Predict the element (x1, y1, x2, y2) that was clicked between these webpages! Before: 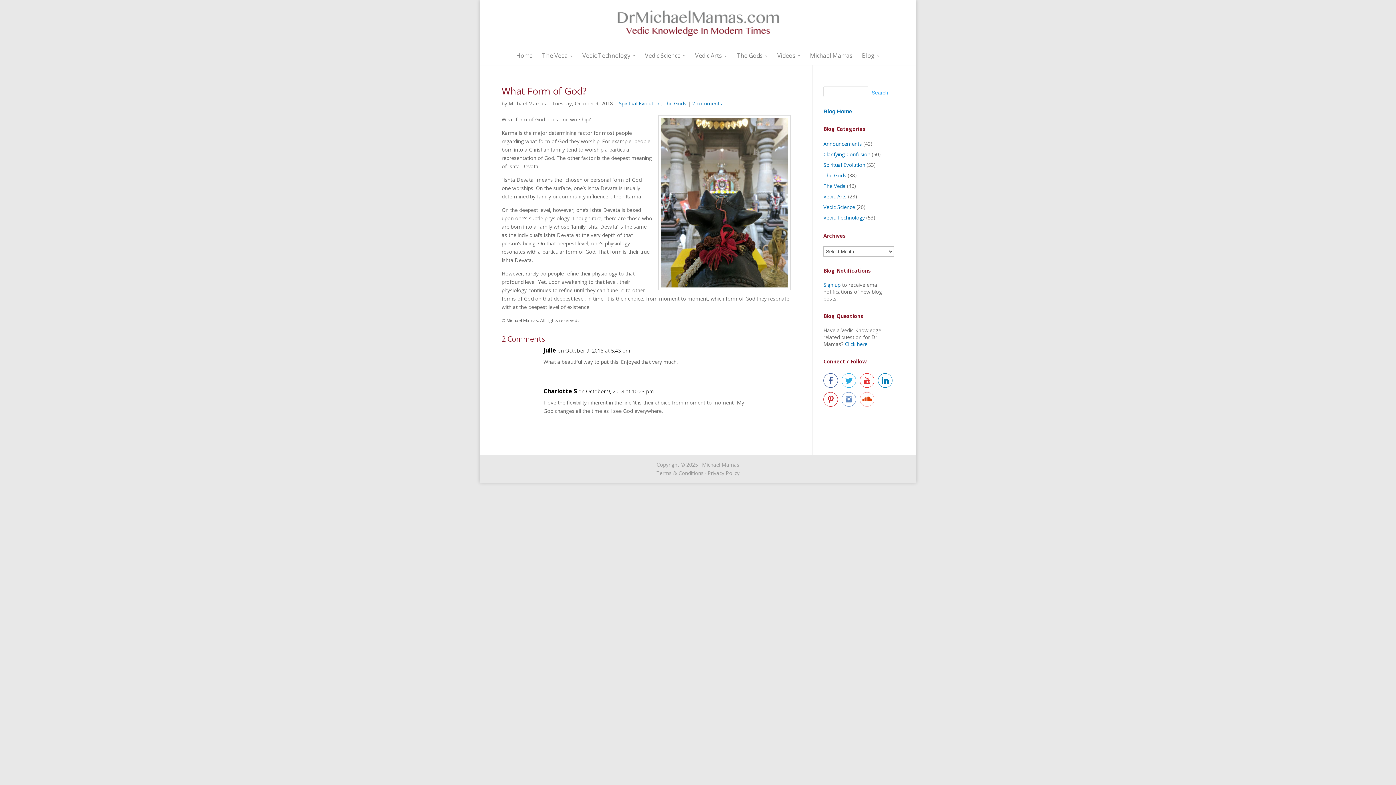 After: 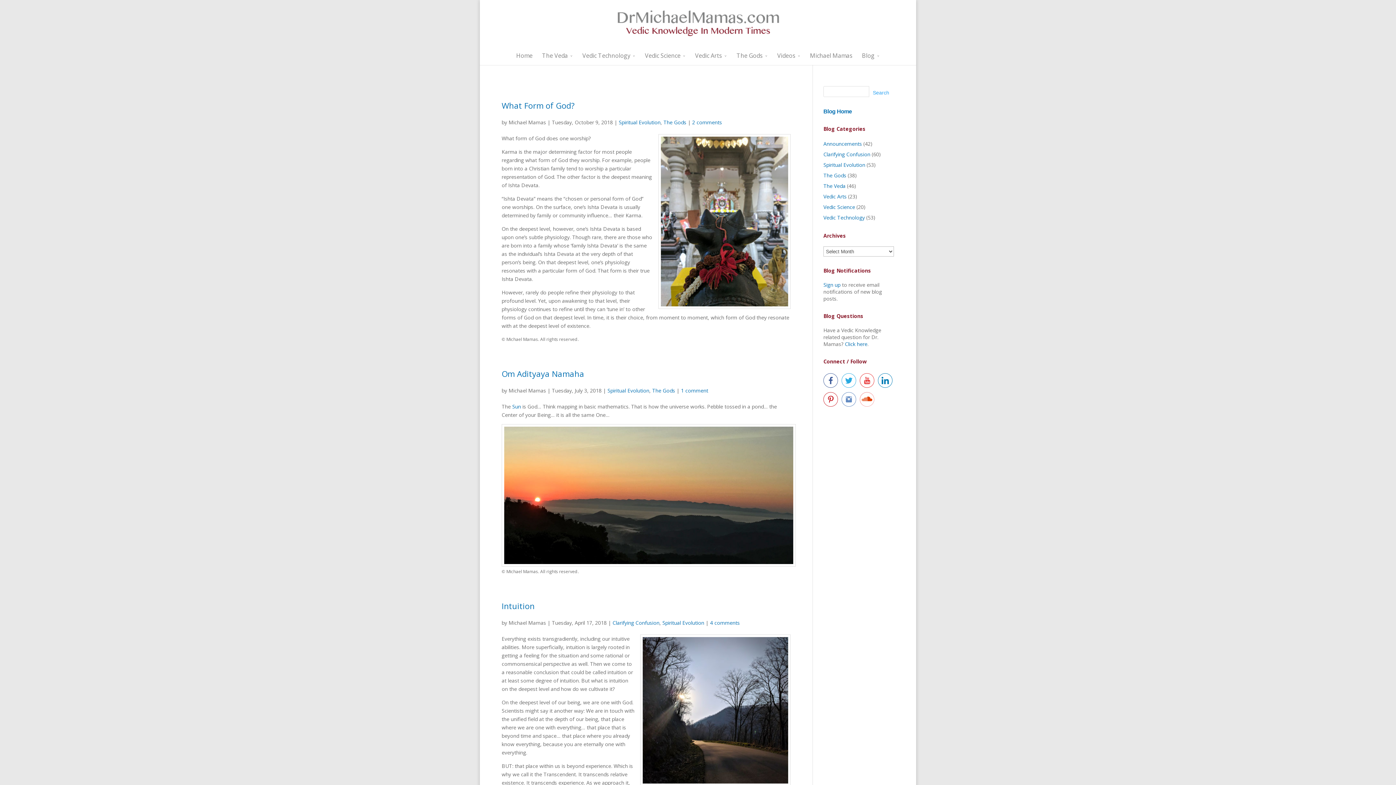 Action: bbox: (618, 100, 660, 106) label: Spiritual Evolution